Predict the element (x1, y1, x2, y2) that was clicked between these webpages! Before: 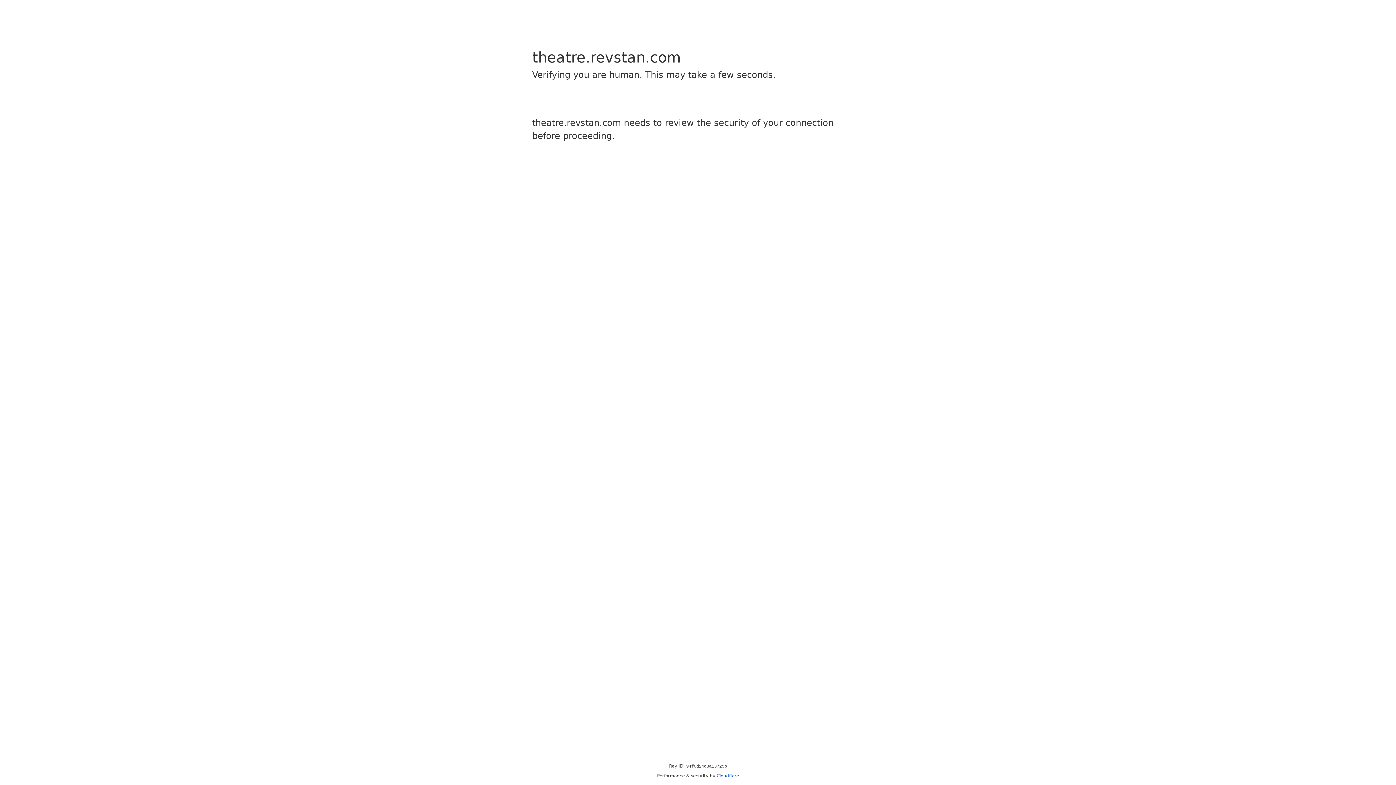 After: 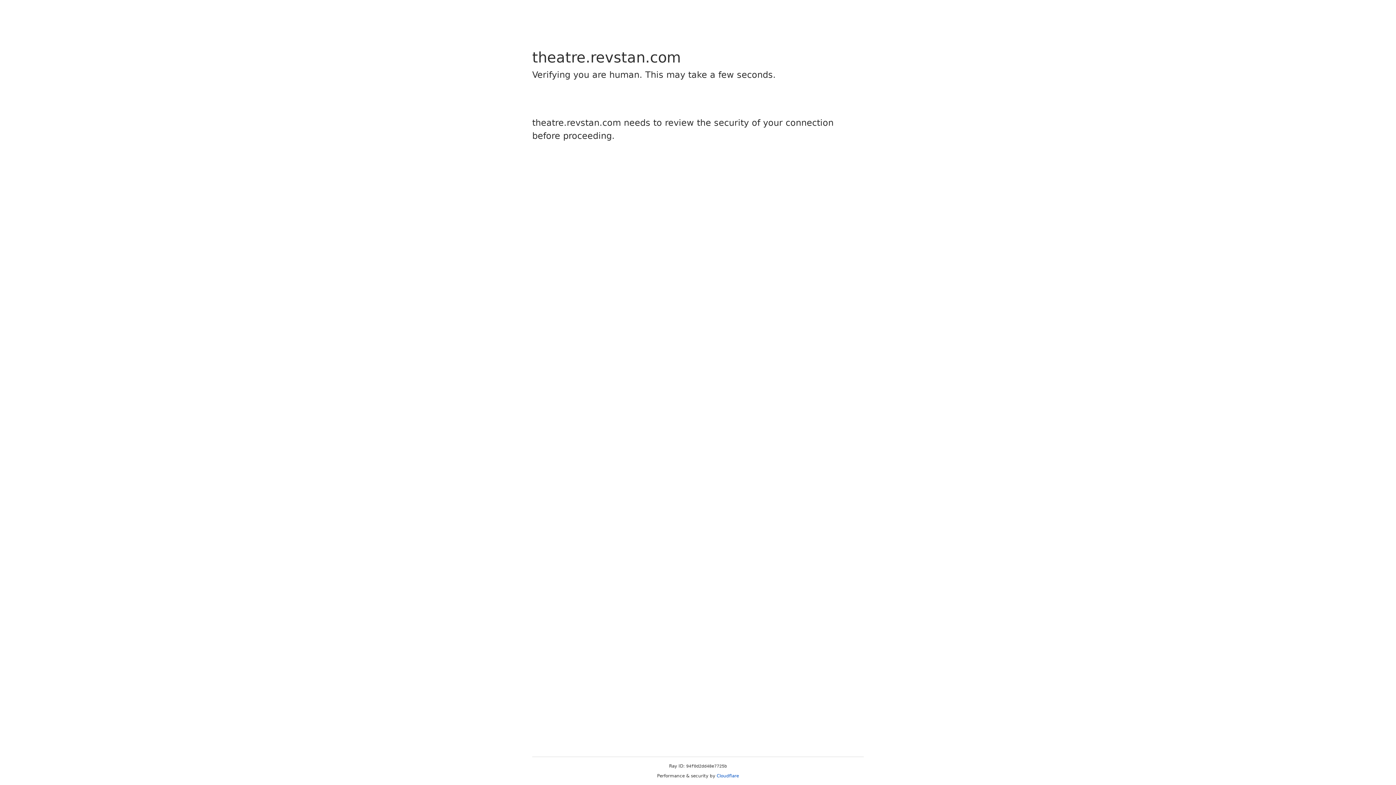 Action: label: Cloudflare bbox: (716, 773, 739, 778)